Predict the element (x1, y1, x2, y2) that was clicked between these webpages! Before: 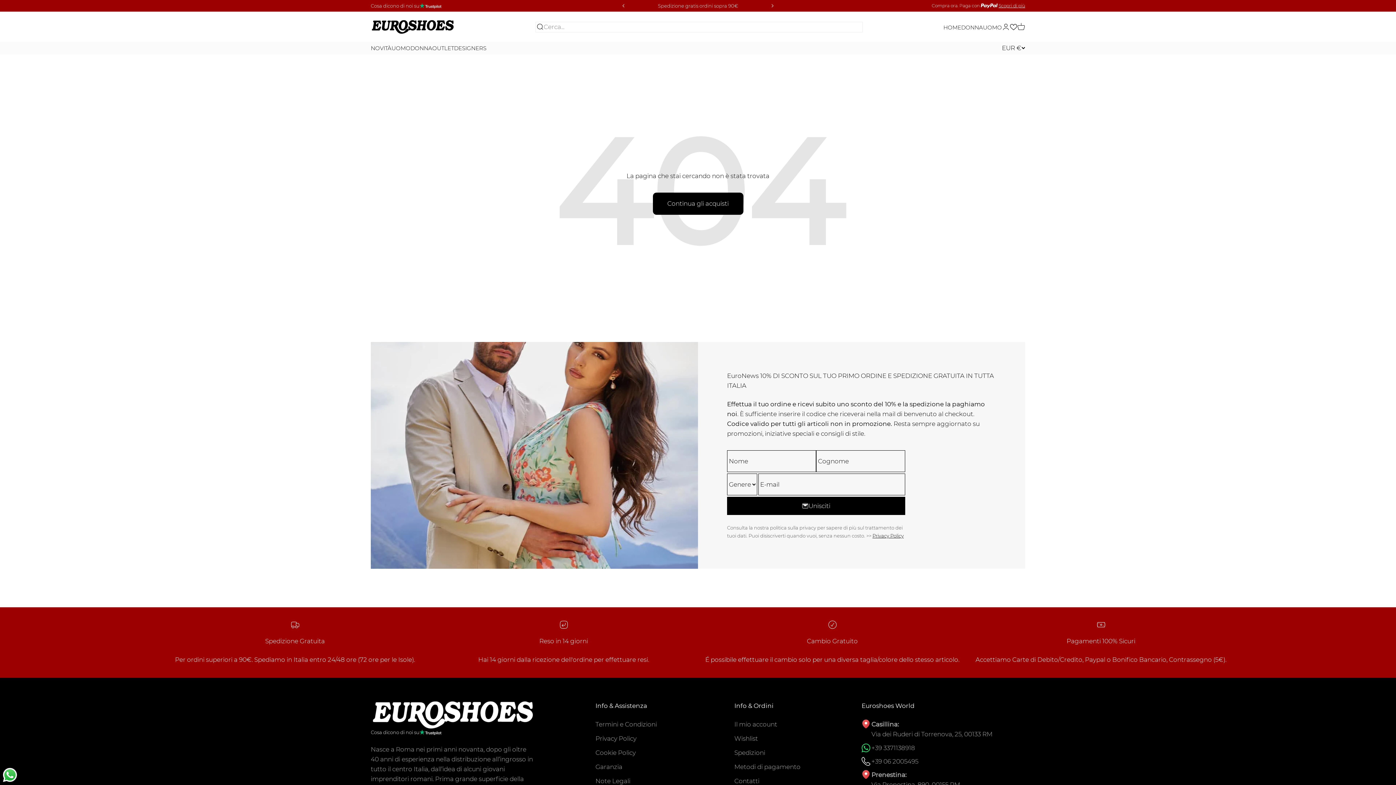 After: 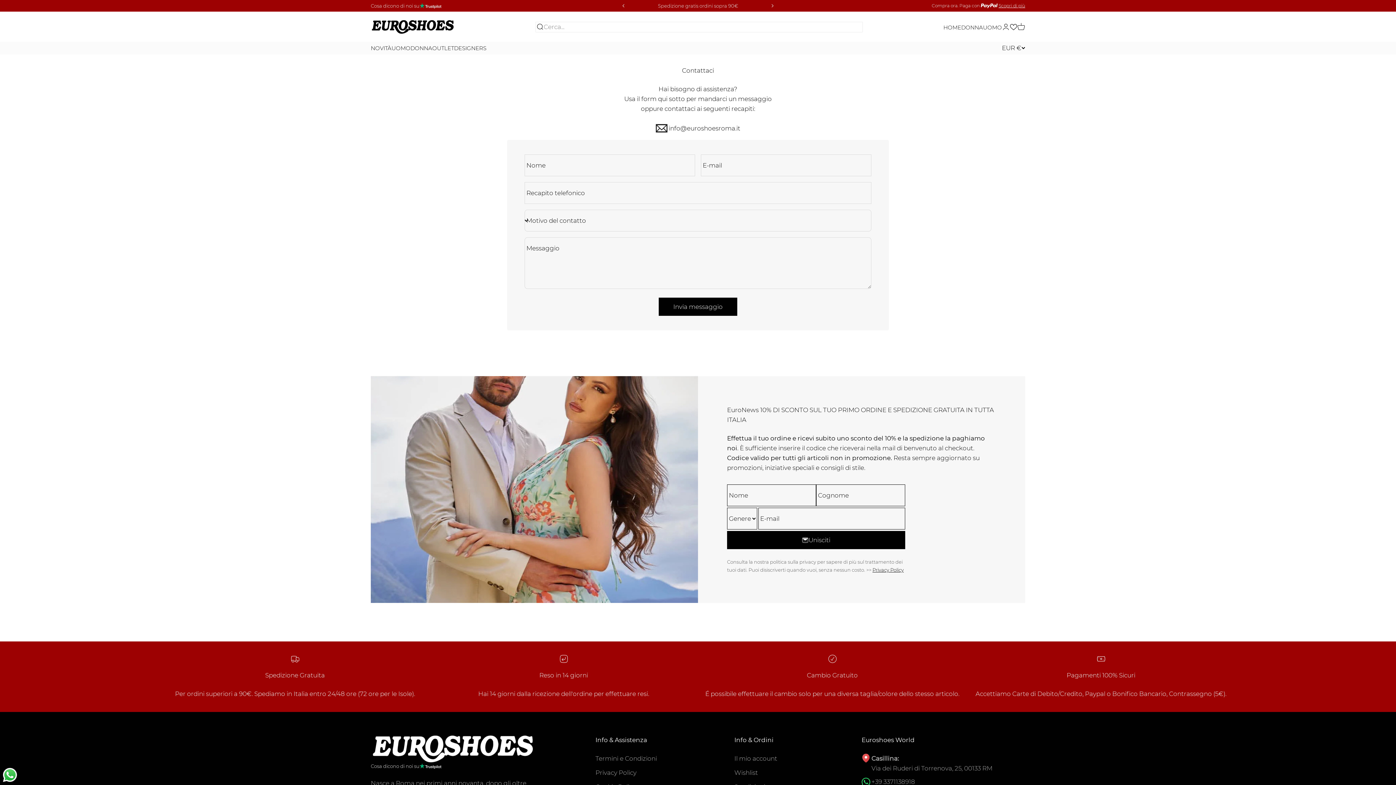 Action: bbox: (734, 776, 759, 786) label: Contatti